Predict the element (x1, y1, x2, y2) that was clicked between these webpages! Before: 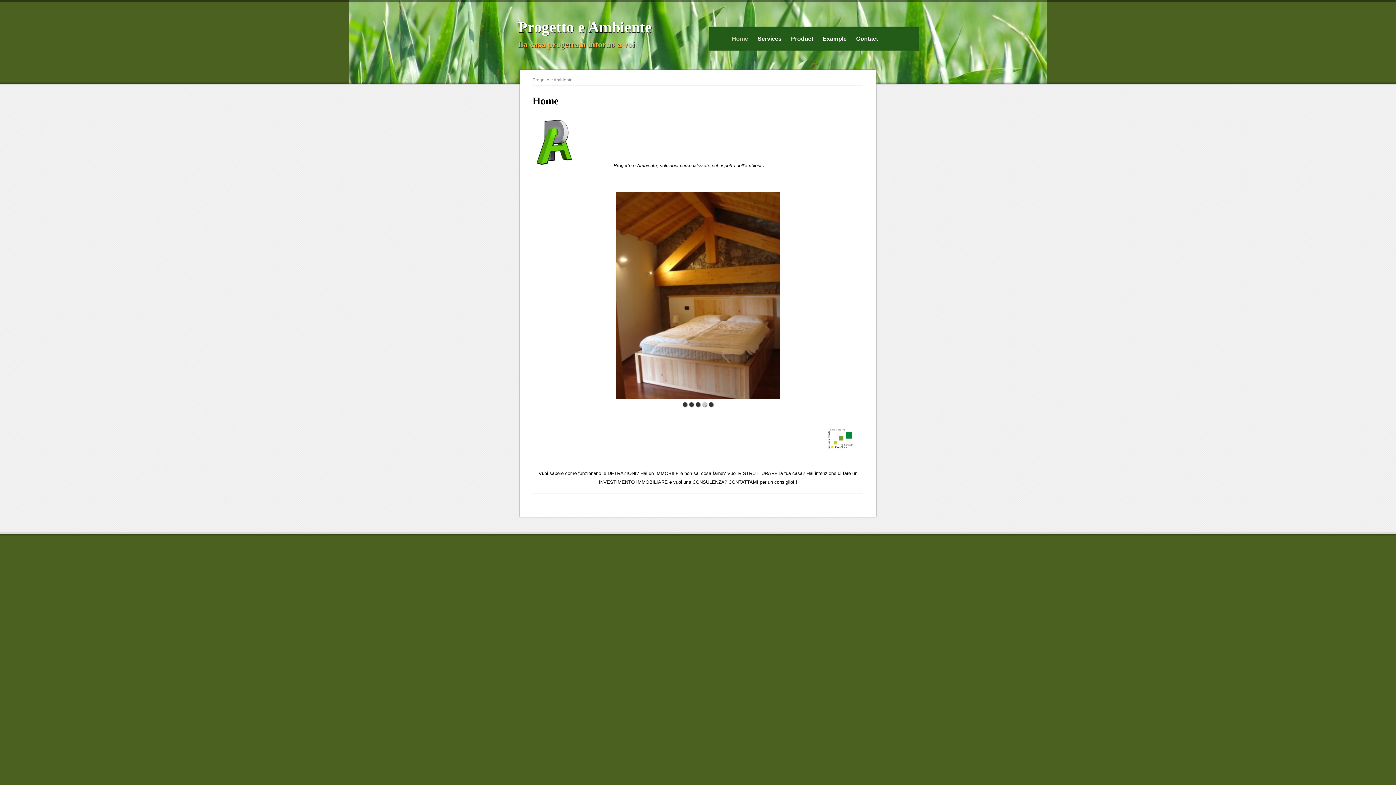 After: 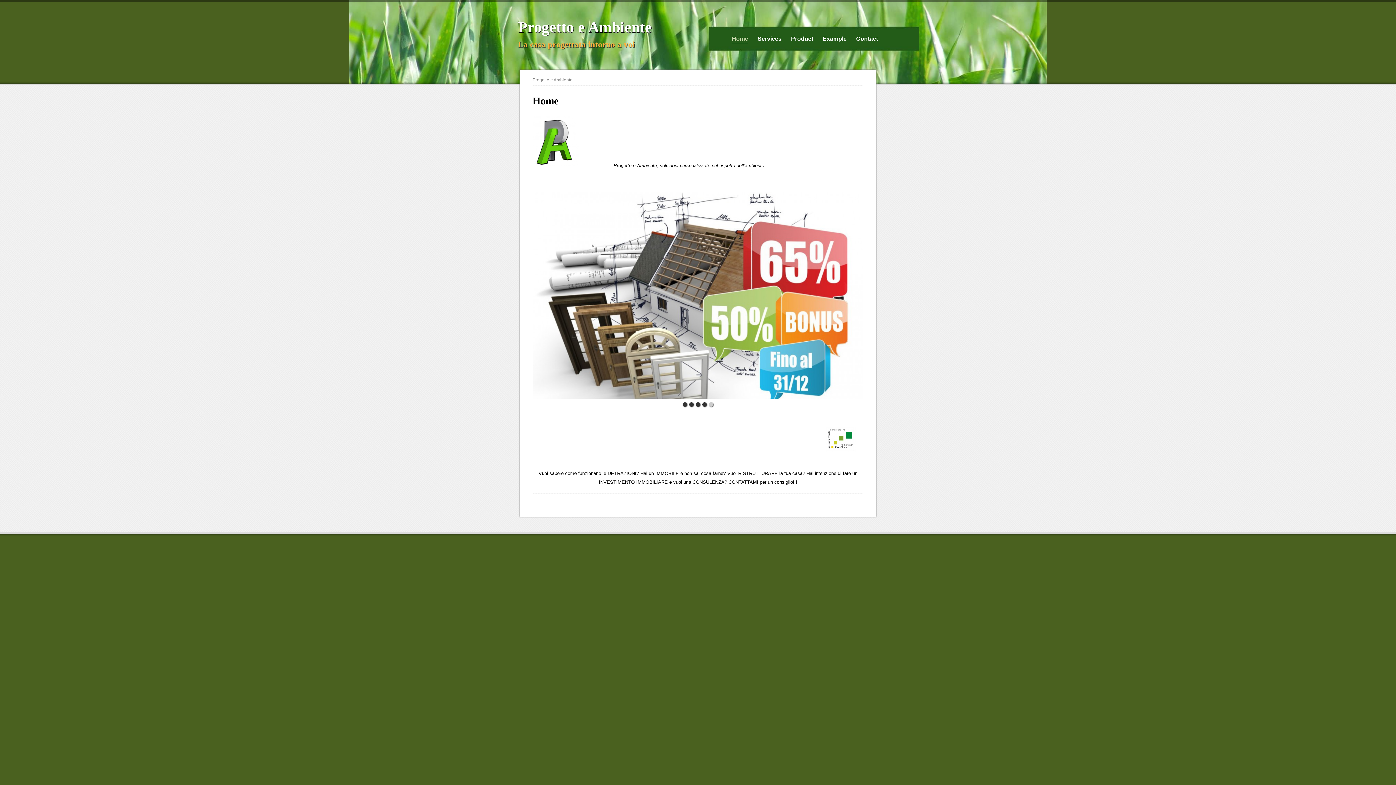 Action: bbox: (518, 18, 652, 35) label: Progetto e Ambiente